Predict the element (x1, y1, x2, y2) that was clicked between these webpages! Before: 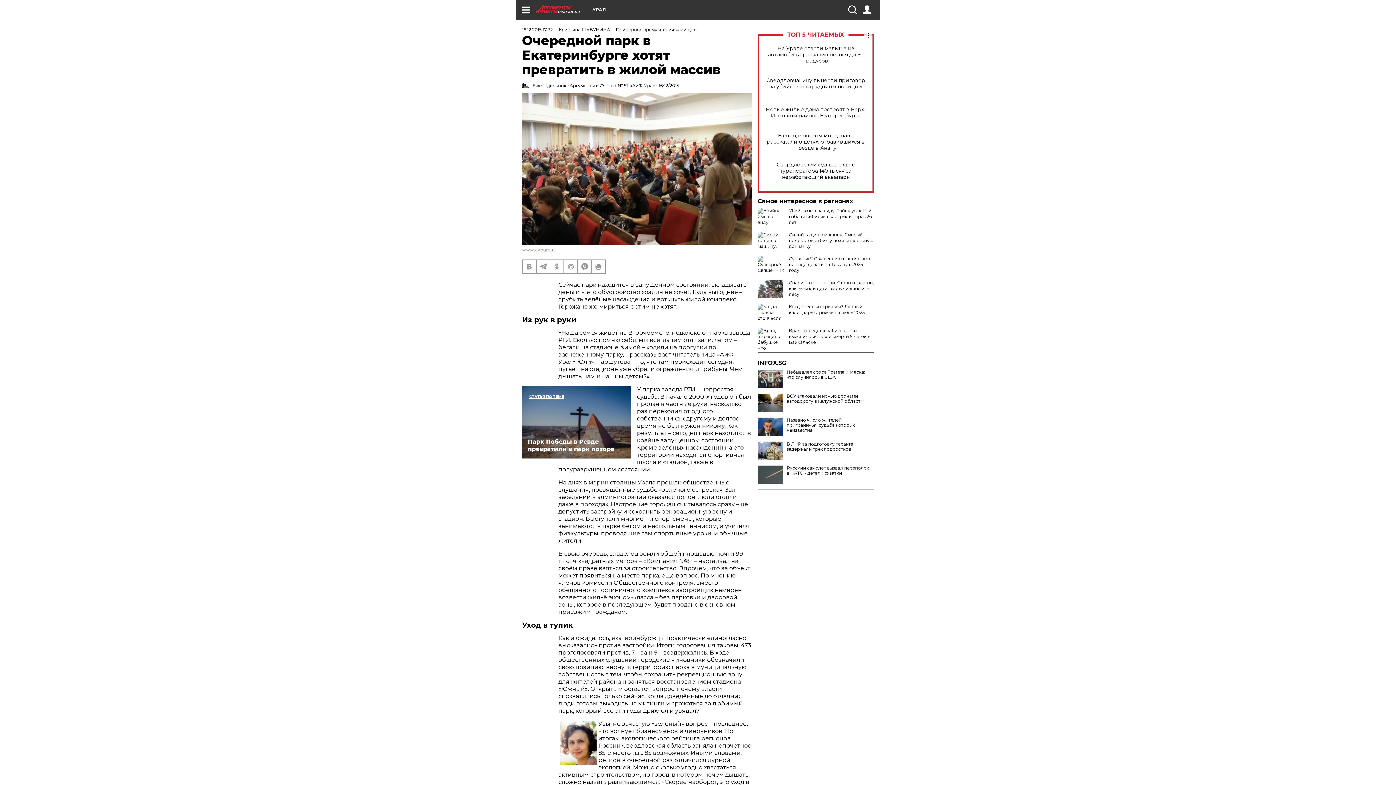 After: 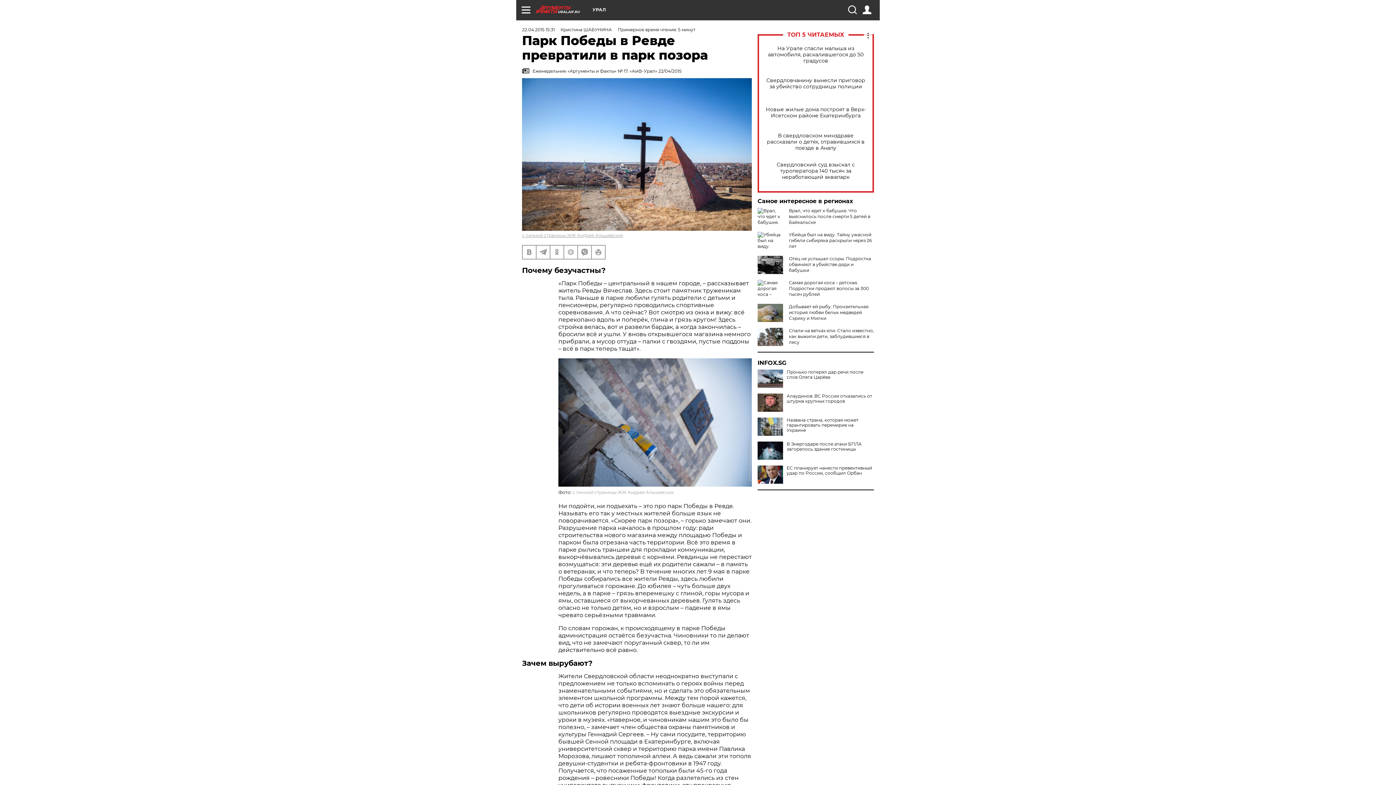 Action: bbox: (522, 386, 631, 458) label: Парк Победы в Ревде превратили в парк позора